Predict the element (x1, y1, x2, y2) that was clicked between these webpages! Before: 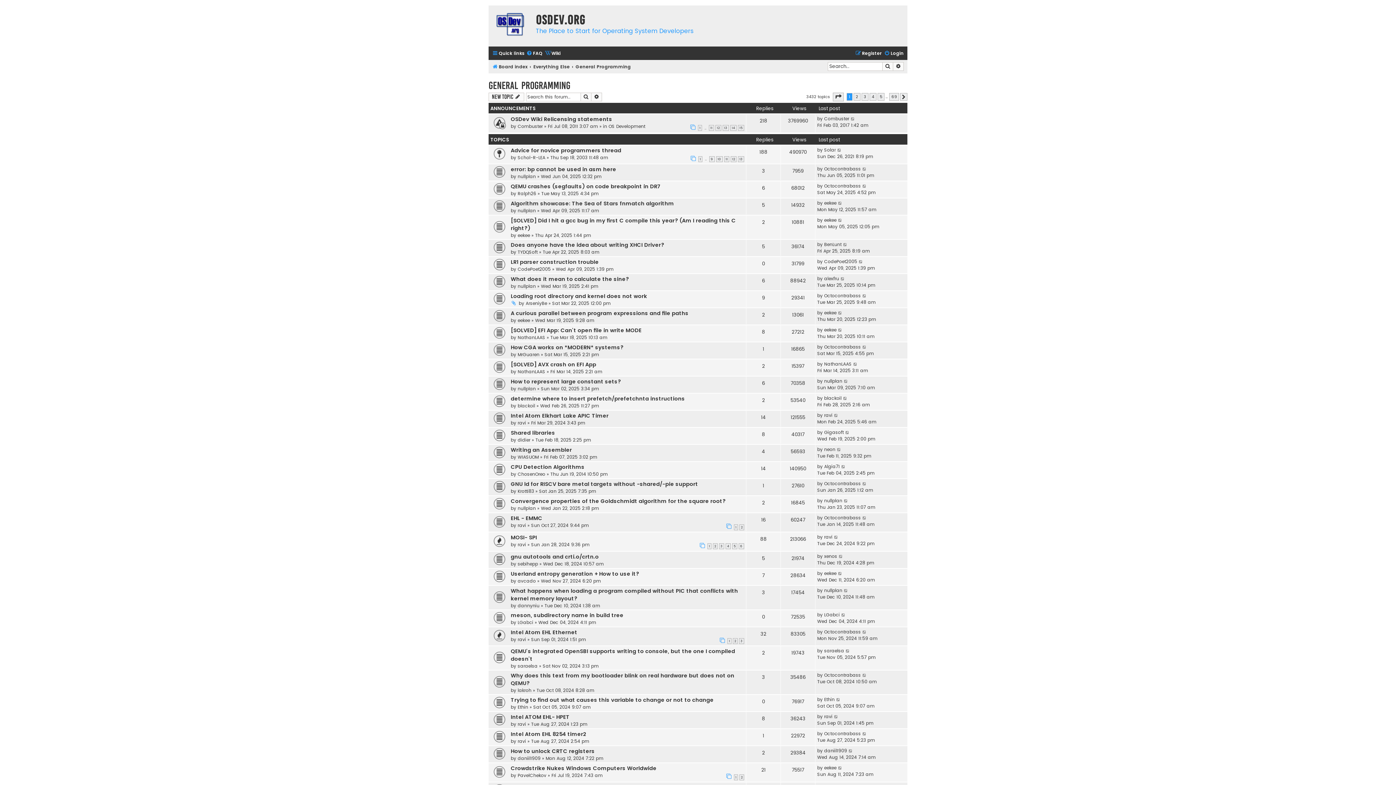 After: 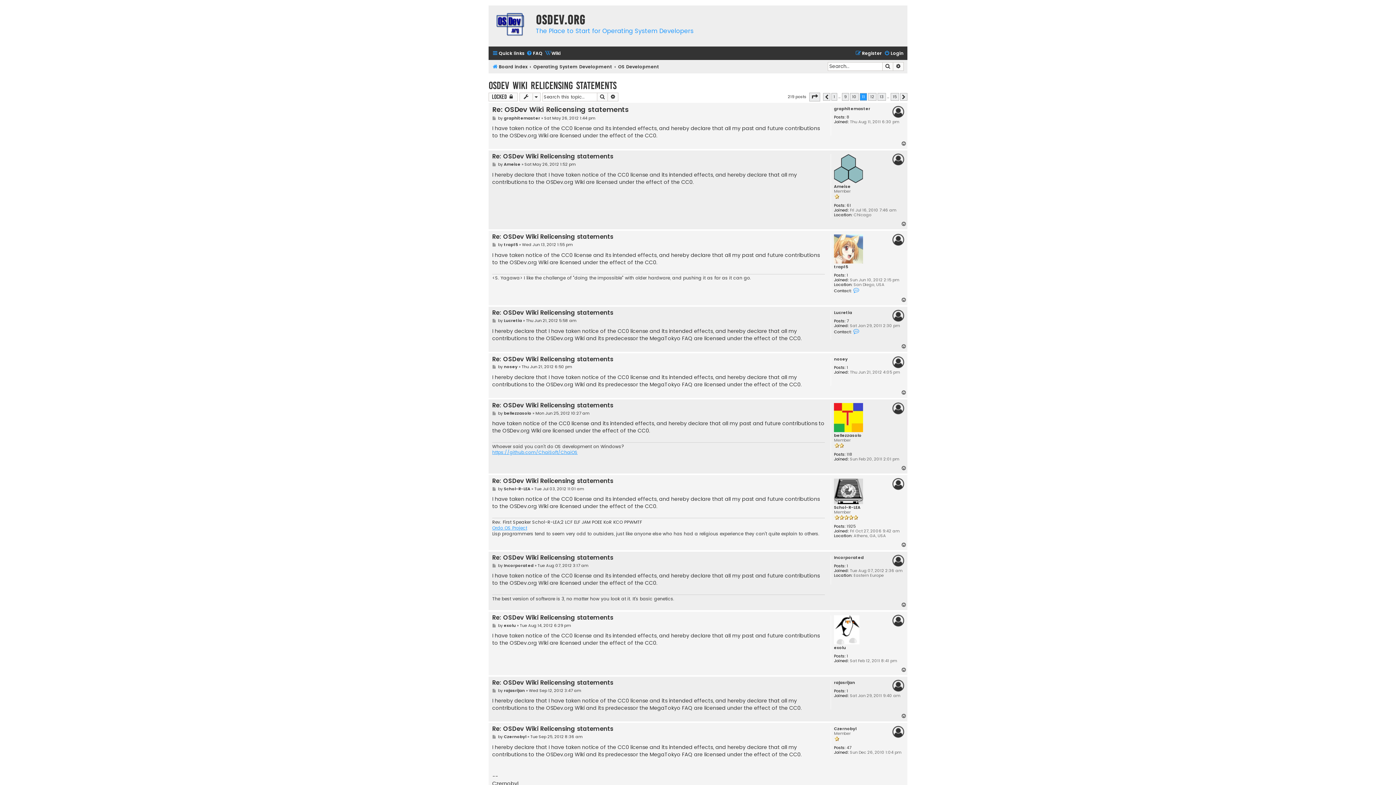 Action: bbox: (709, 125, 714, 131) label: 11